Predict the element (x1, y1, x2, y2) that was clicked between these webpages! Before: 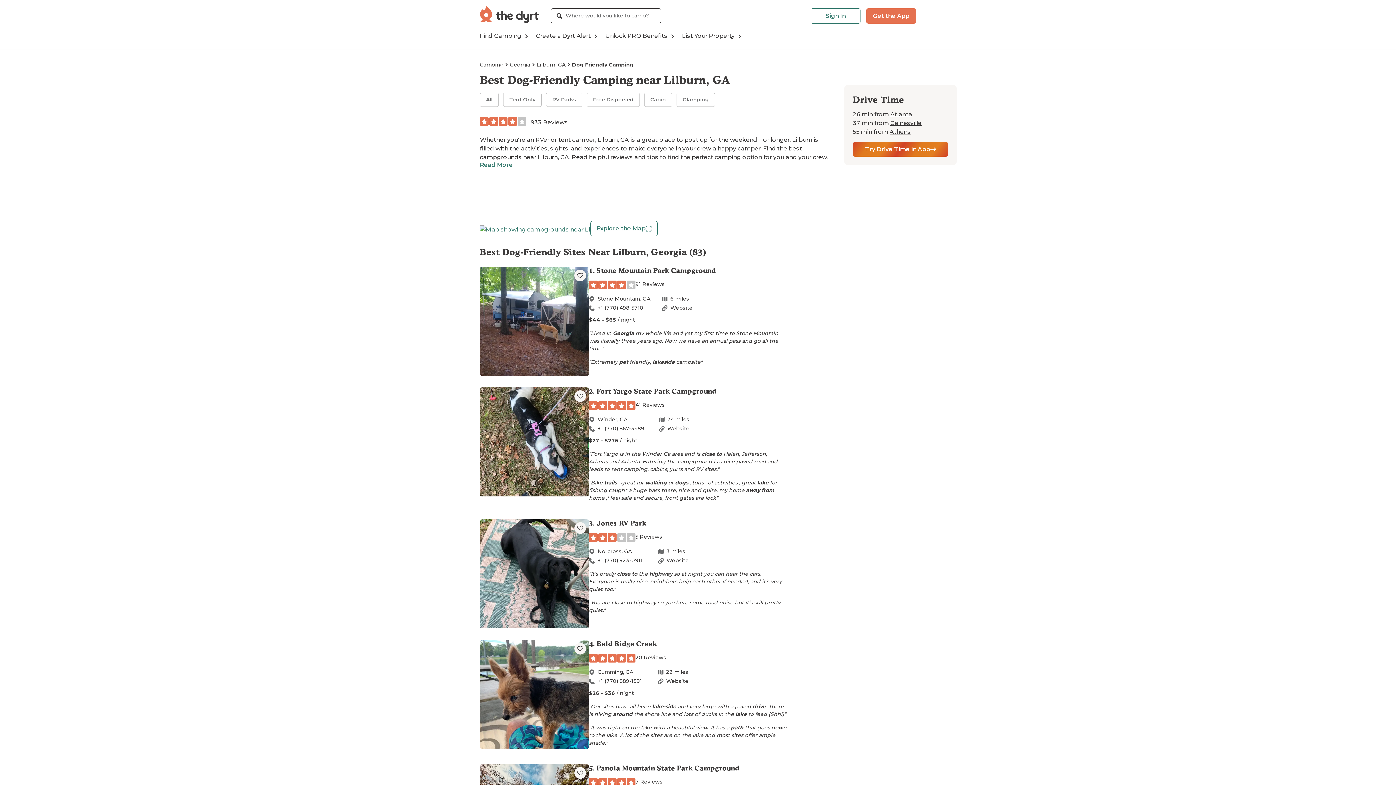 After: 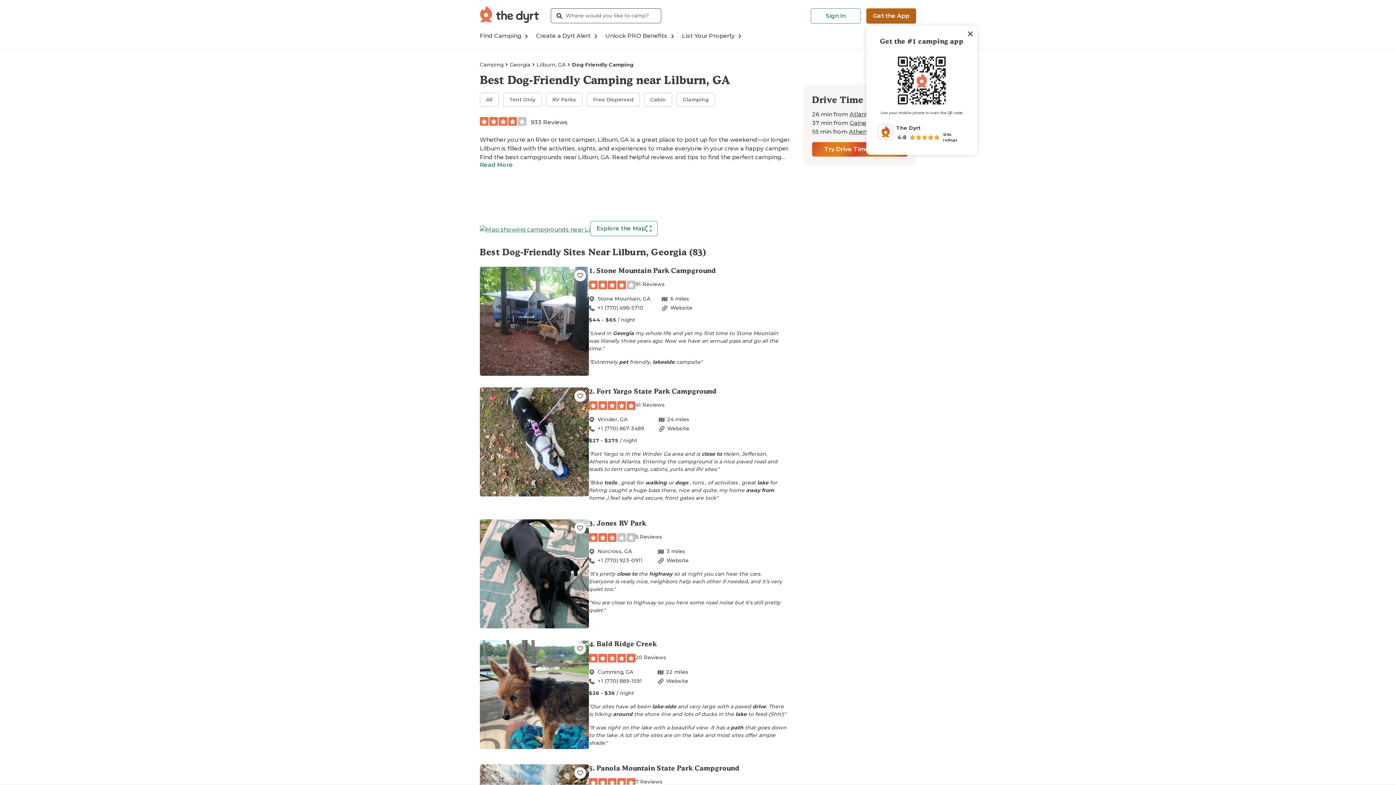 Action: label: Get the App bbox: (866, 8, 916, 23)